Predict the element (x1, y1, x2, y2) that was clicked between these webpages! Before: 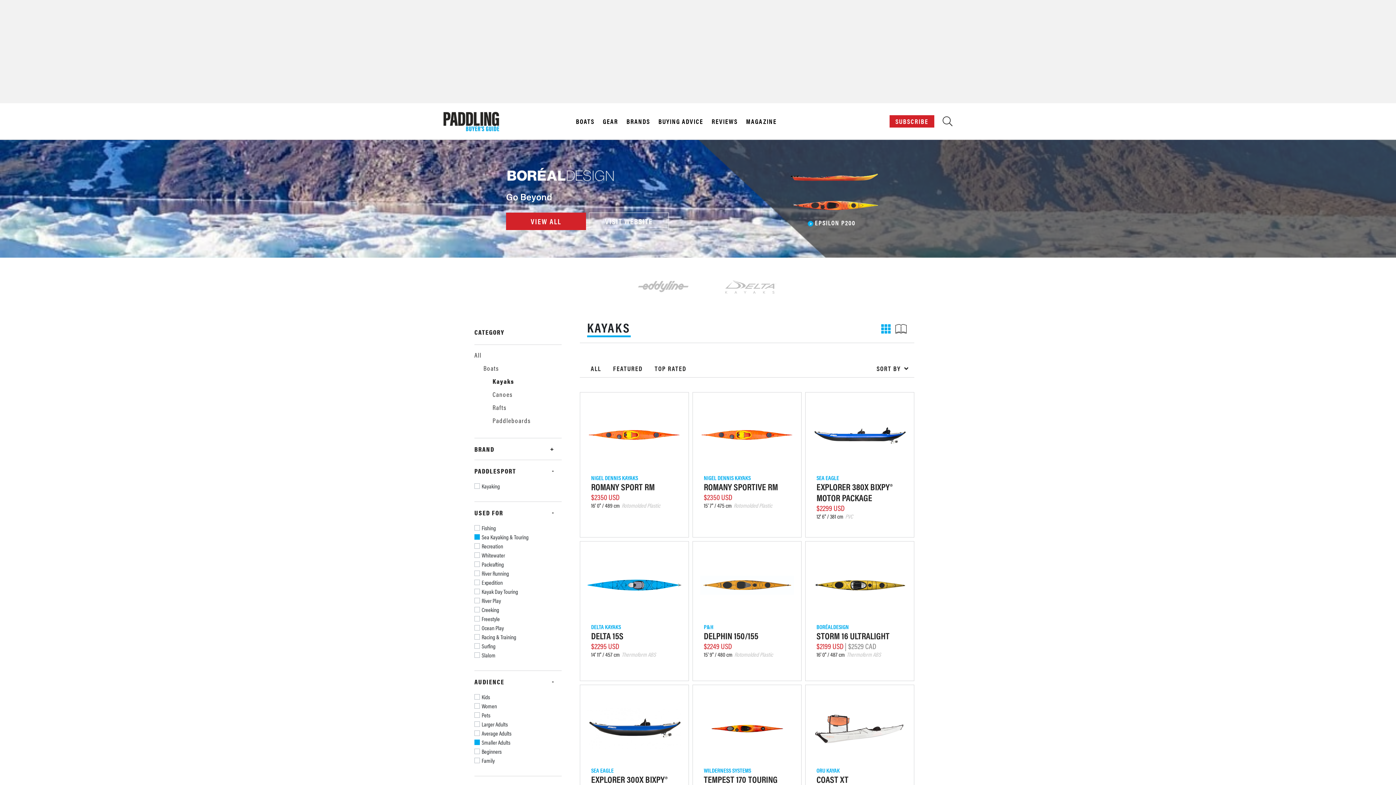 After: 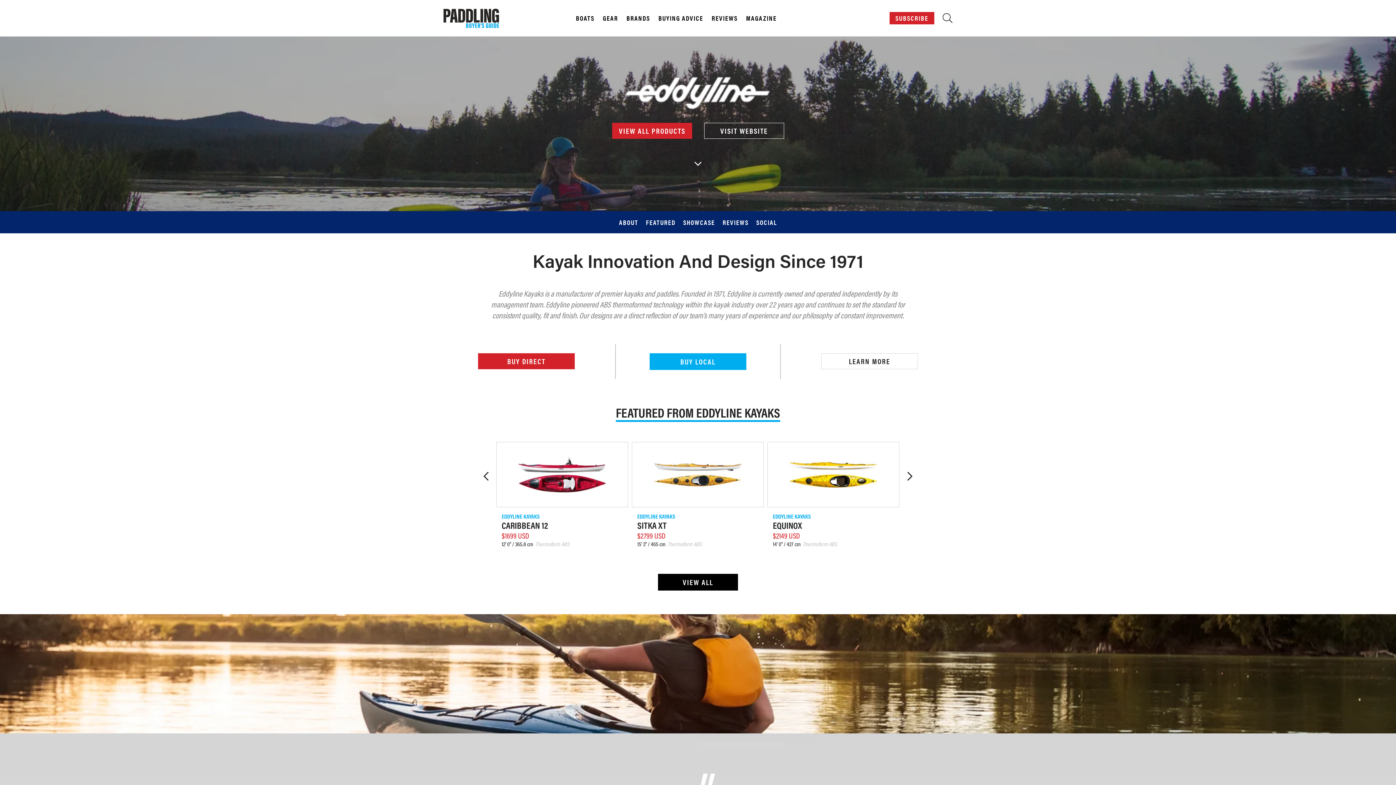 Action: bbox: (638, 282, 689, 289)